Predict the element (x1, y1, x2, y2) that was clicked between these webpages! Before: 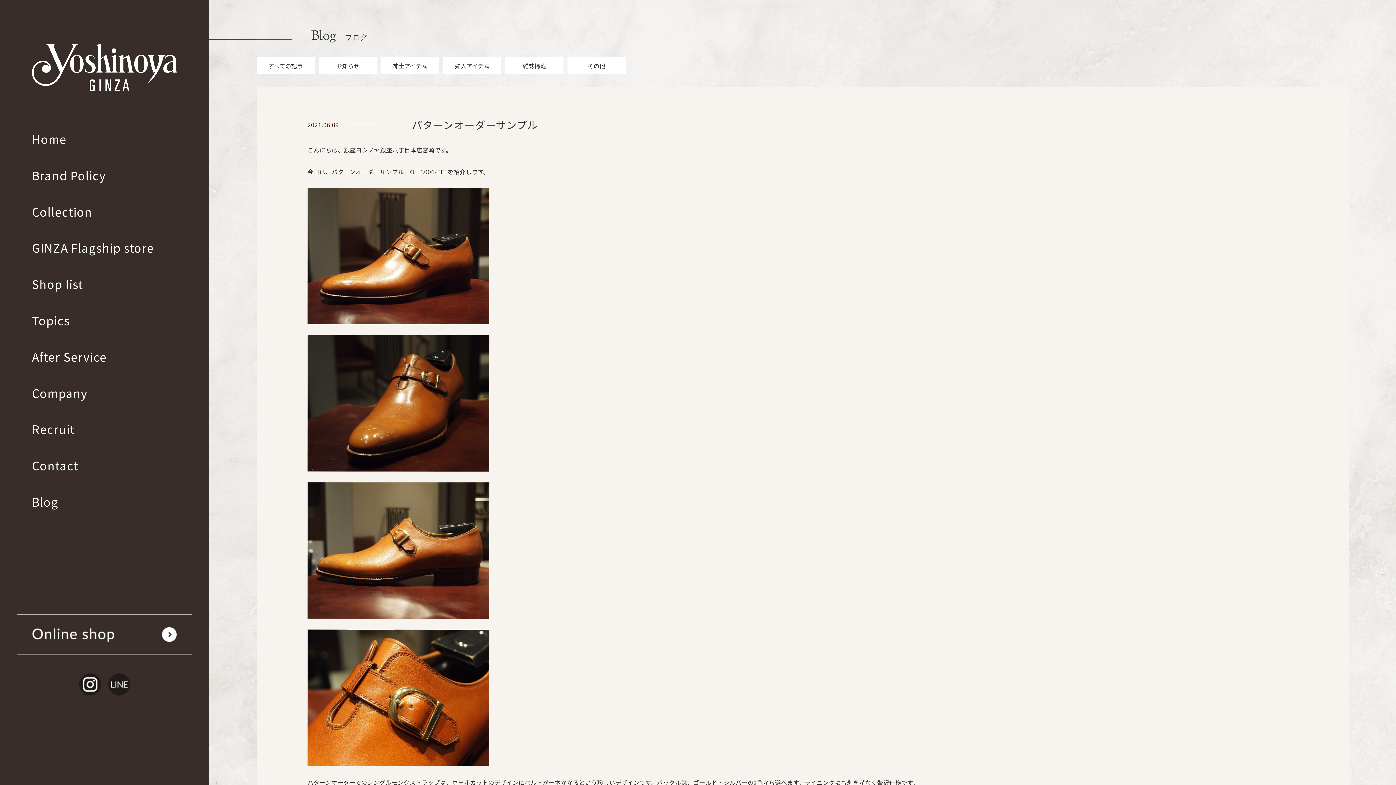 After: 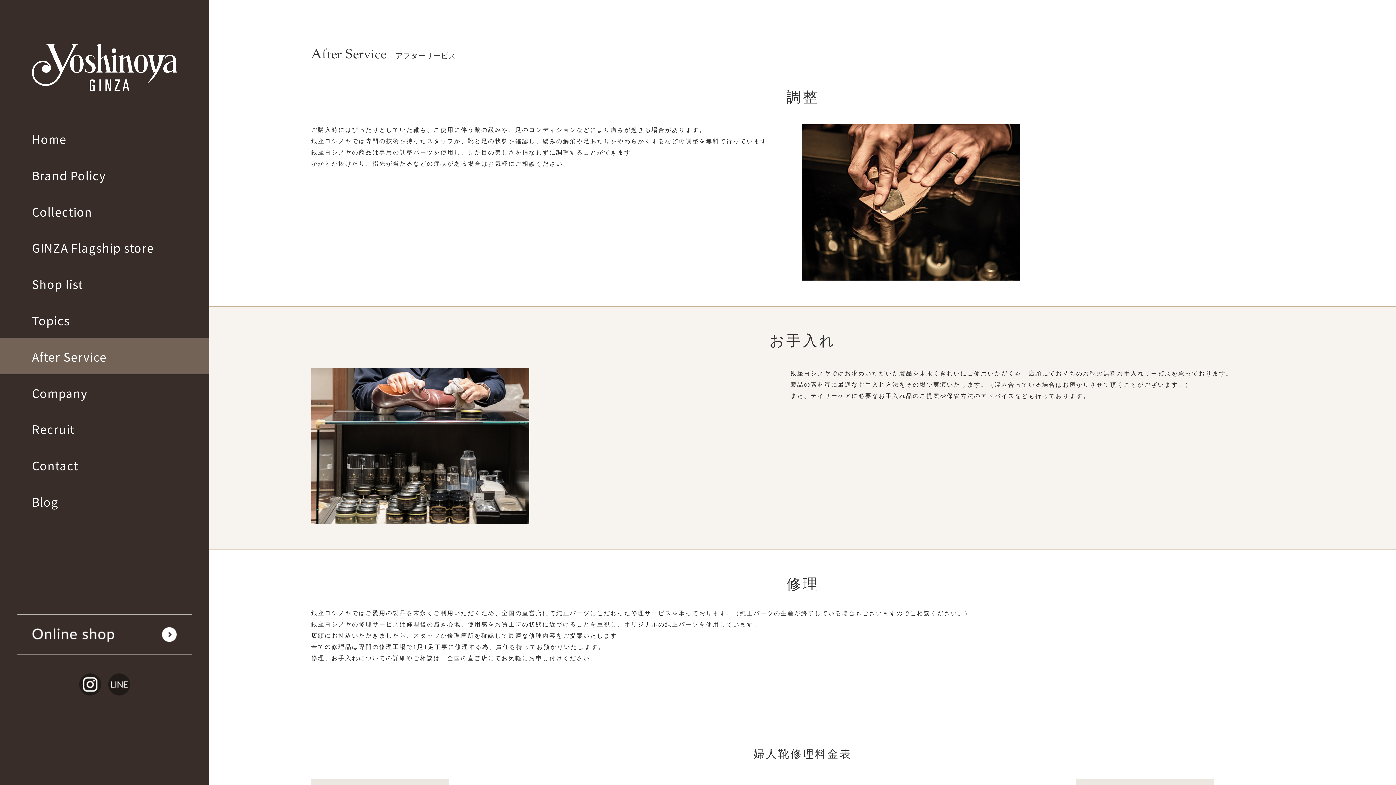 Action: label: After Service bbox: (0, 338, 209, 374)